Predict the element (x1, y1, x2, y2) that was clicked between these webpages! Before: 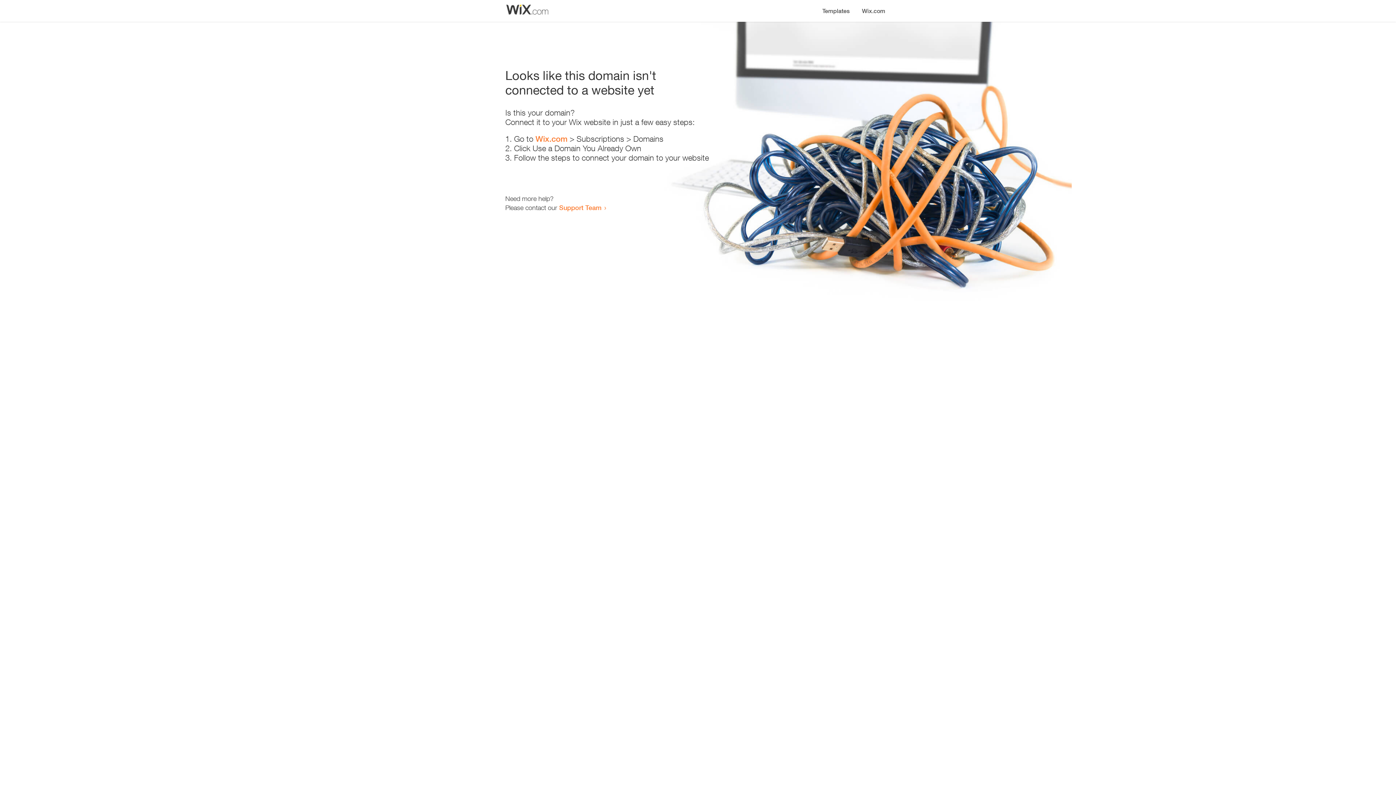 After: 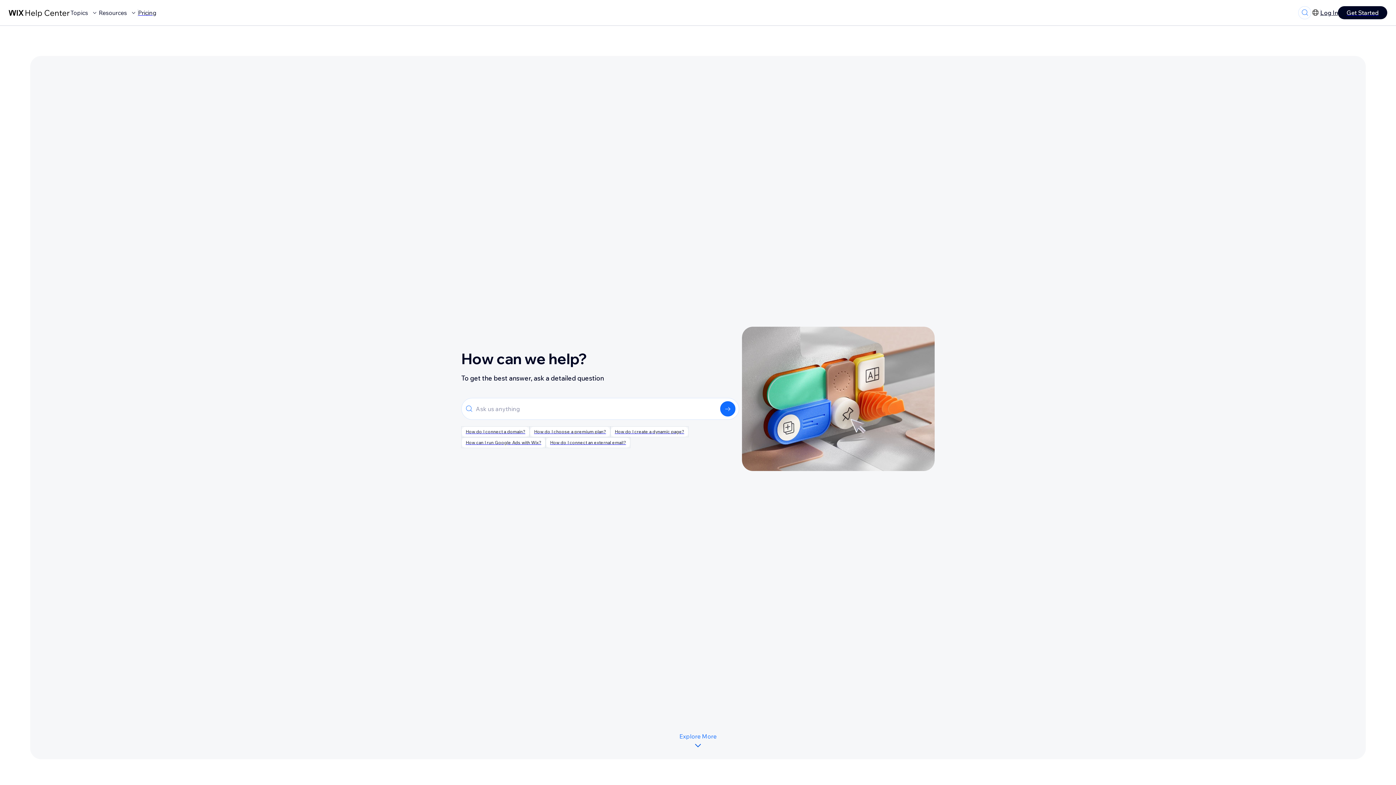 Action: label: Support Team bbox: (559, 203, 601, 211)